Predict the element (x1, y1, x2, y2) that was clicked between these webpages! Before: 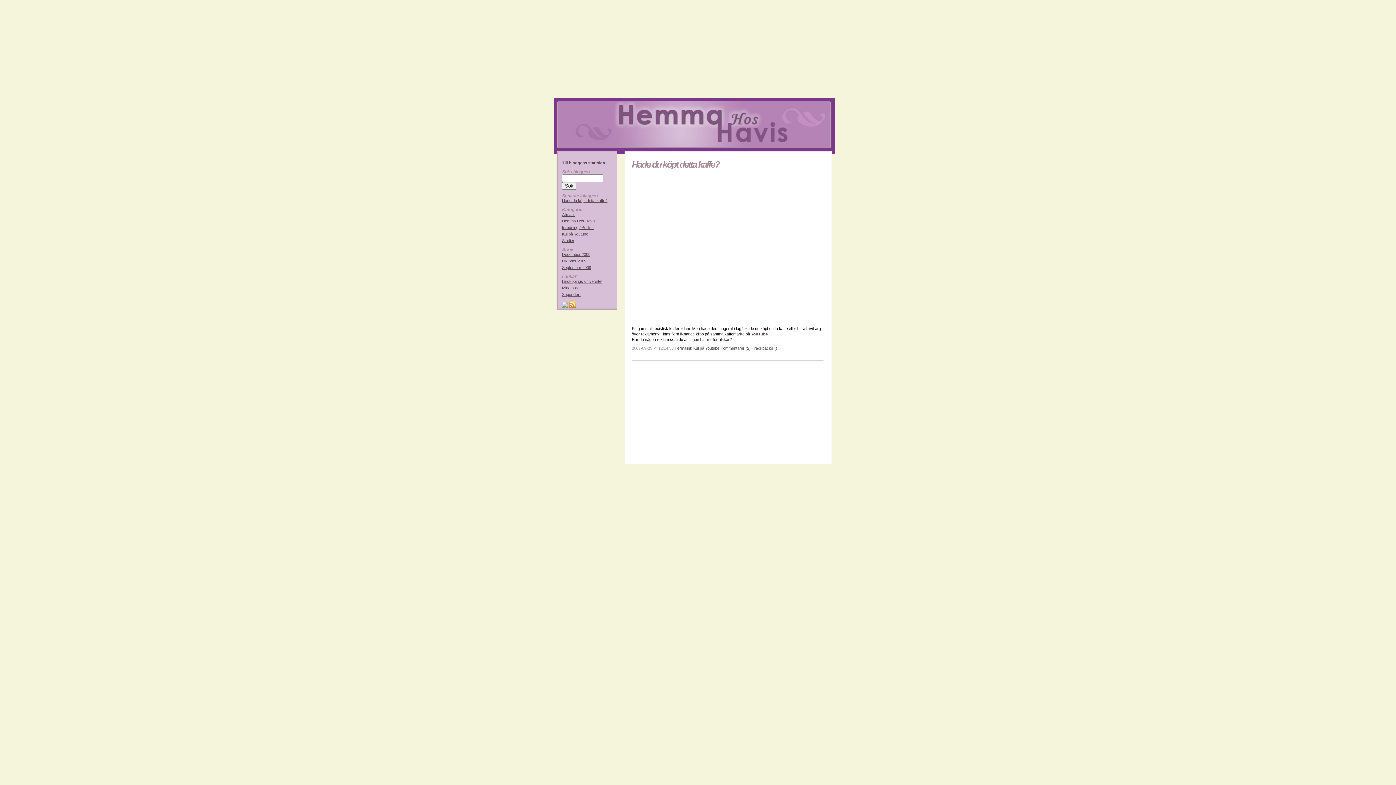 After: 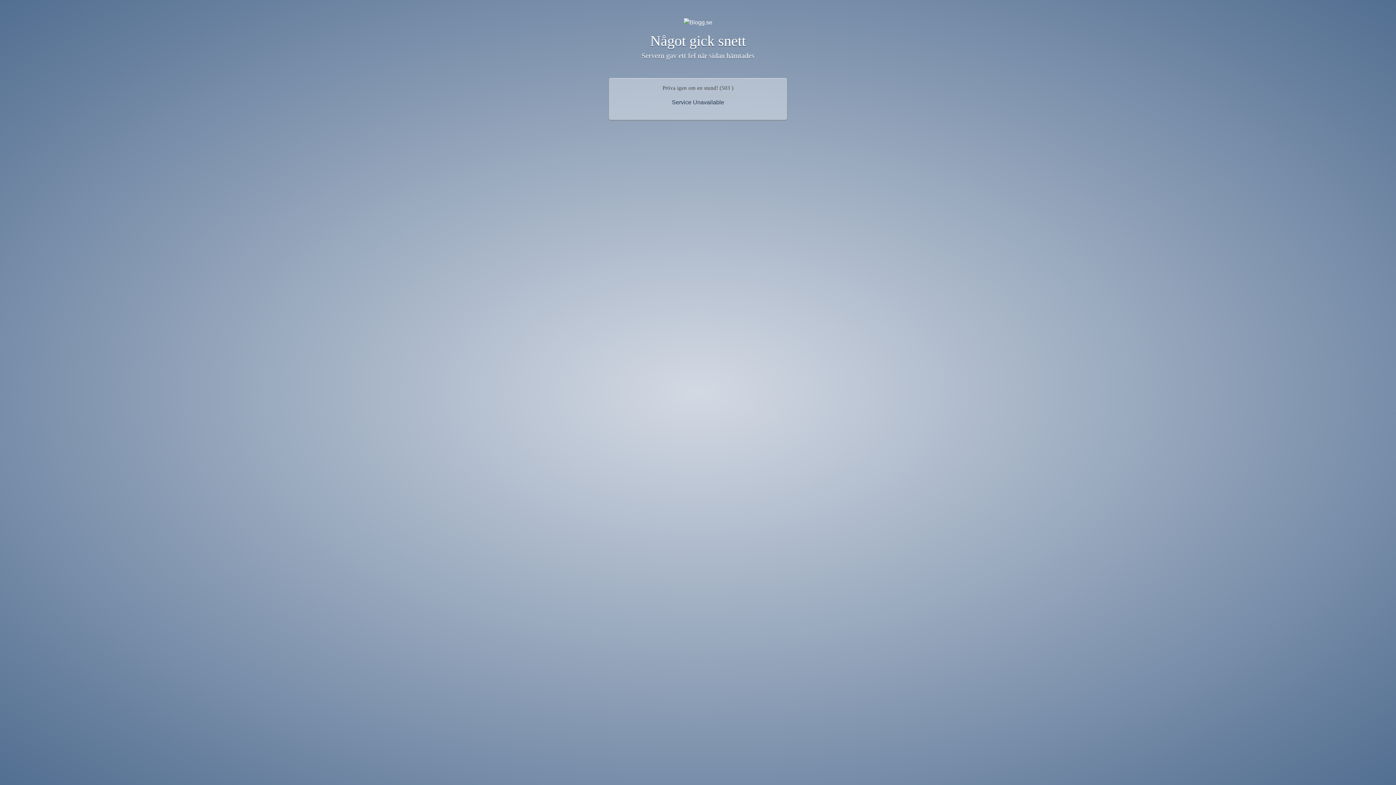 Action: label: Trackbacks () bbox: (752, 346, 777, 350)